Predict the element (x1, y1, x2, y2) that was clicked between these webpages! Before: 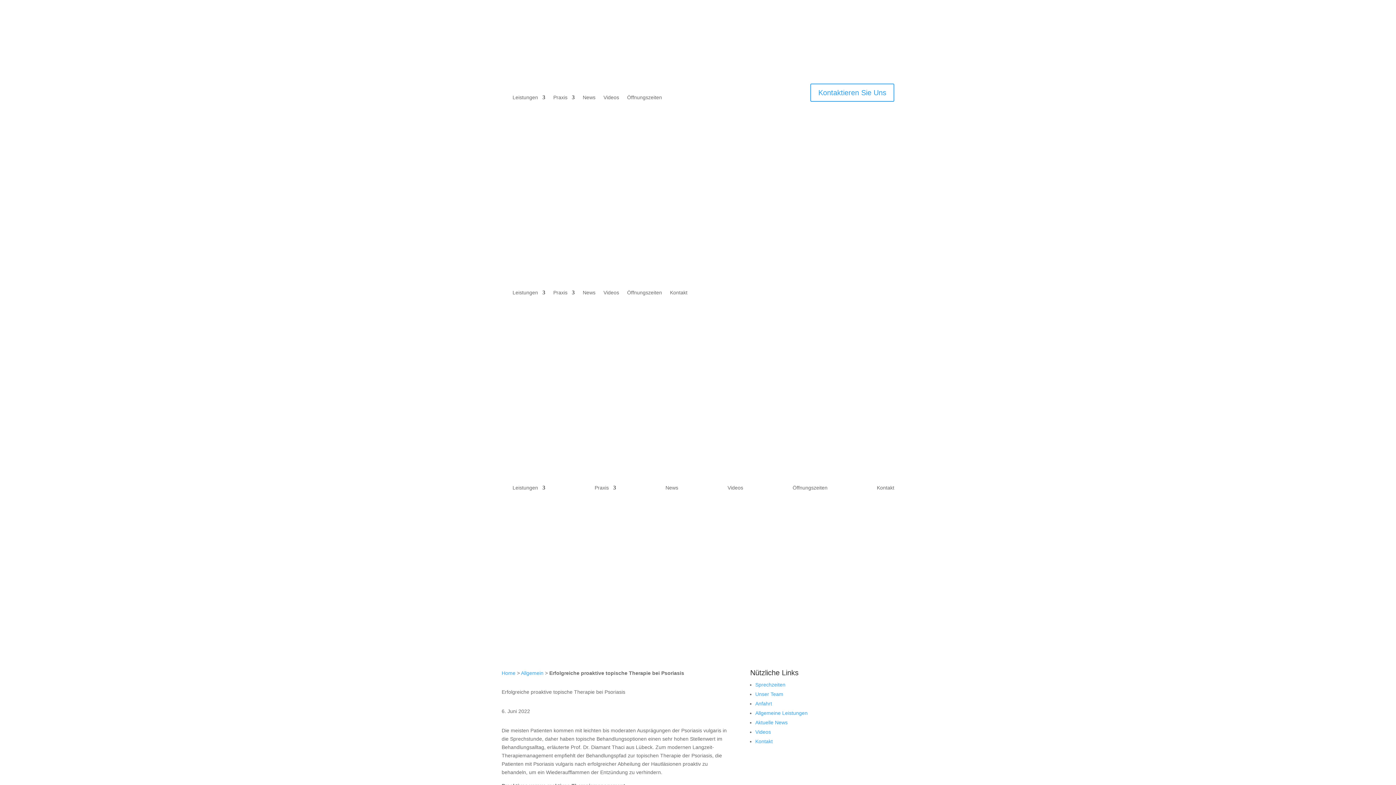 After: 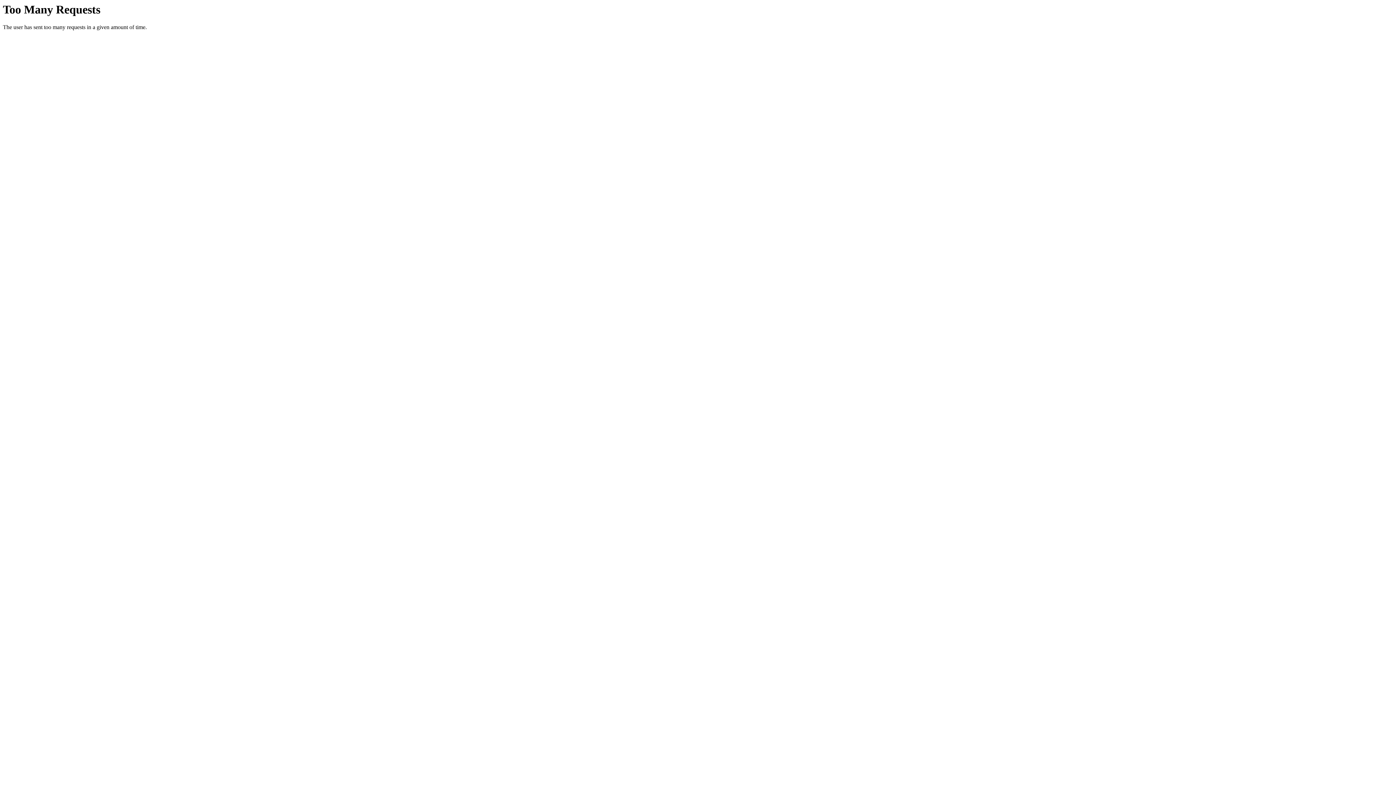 Action: bbox: (792, 474, 827, 501) label: Öffnungszeiten